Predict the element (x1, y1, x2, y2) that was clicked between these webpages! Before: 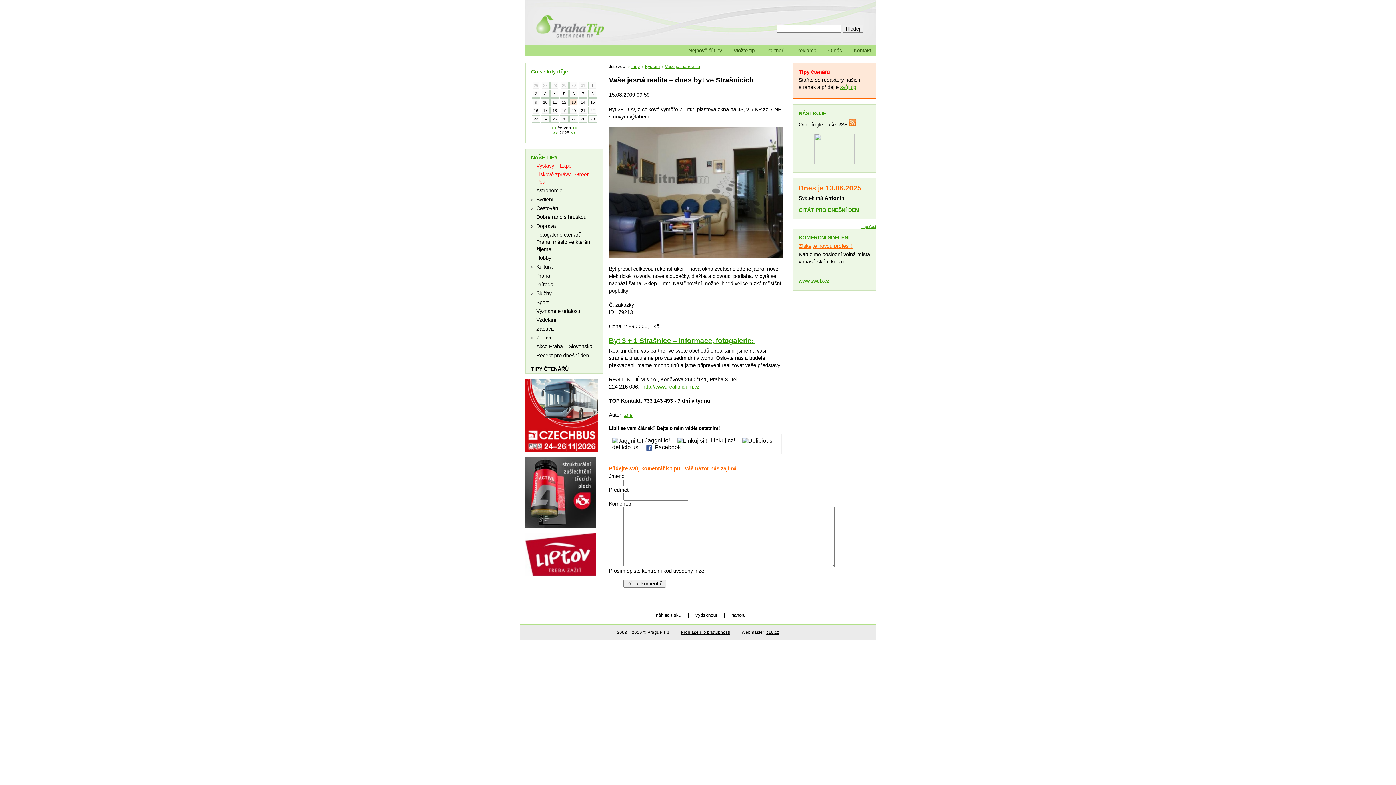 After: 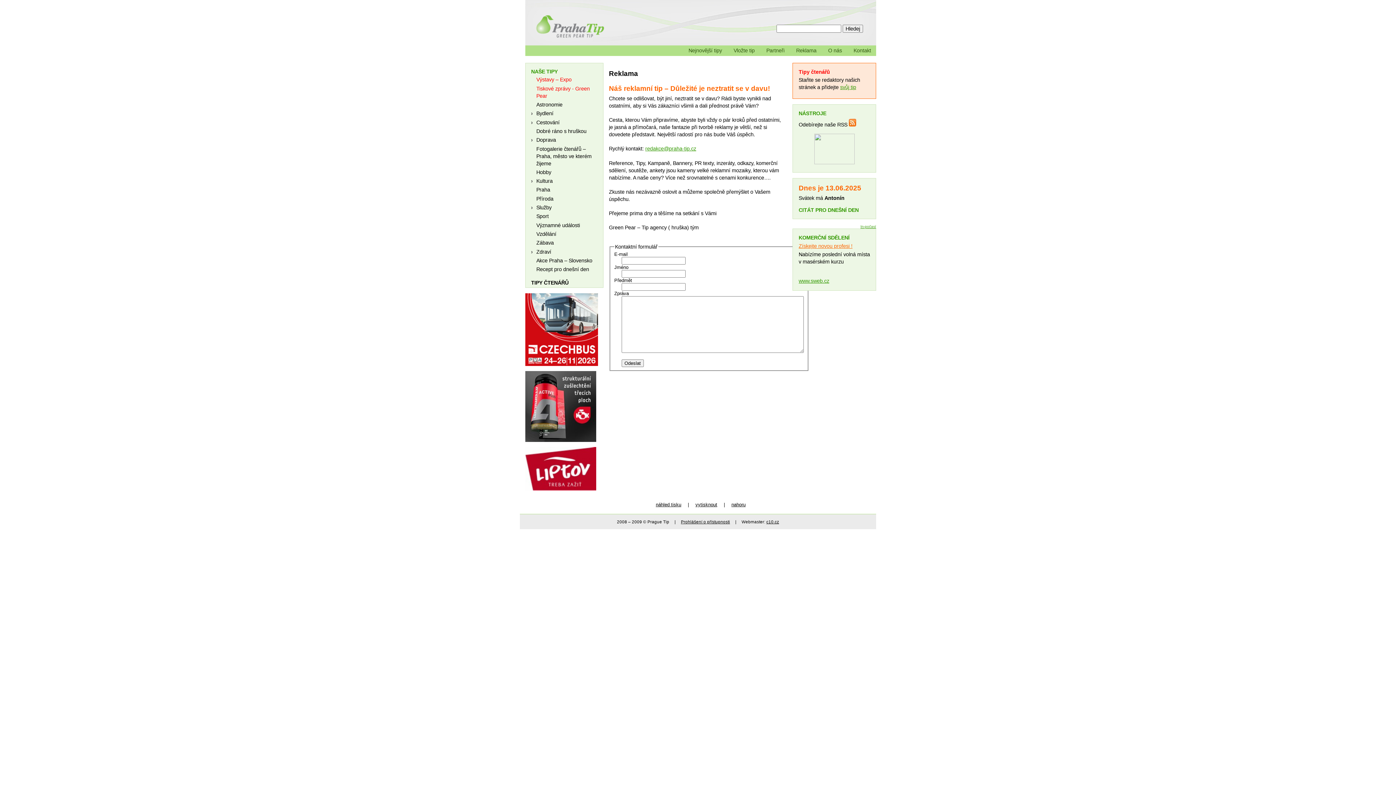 Action: label: Reklama bbox: (796, 47, 816, 53)